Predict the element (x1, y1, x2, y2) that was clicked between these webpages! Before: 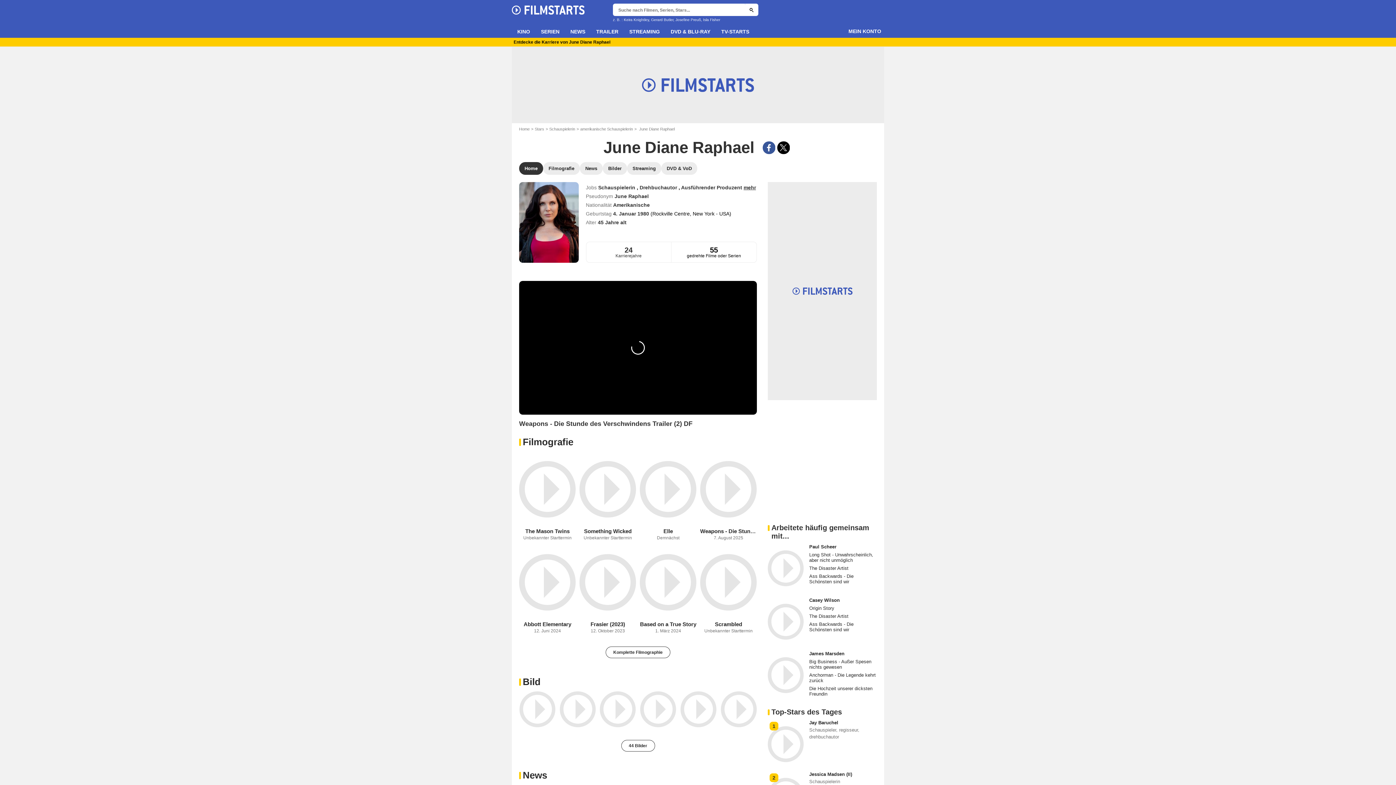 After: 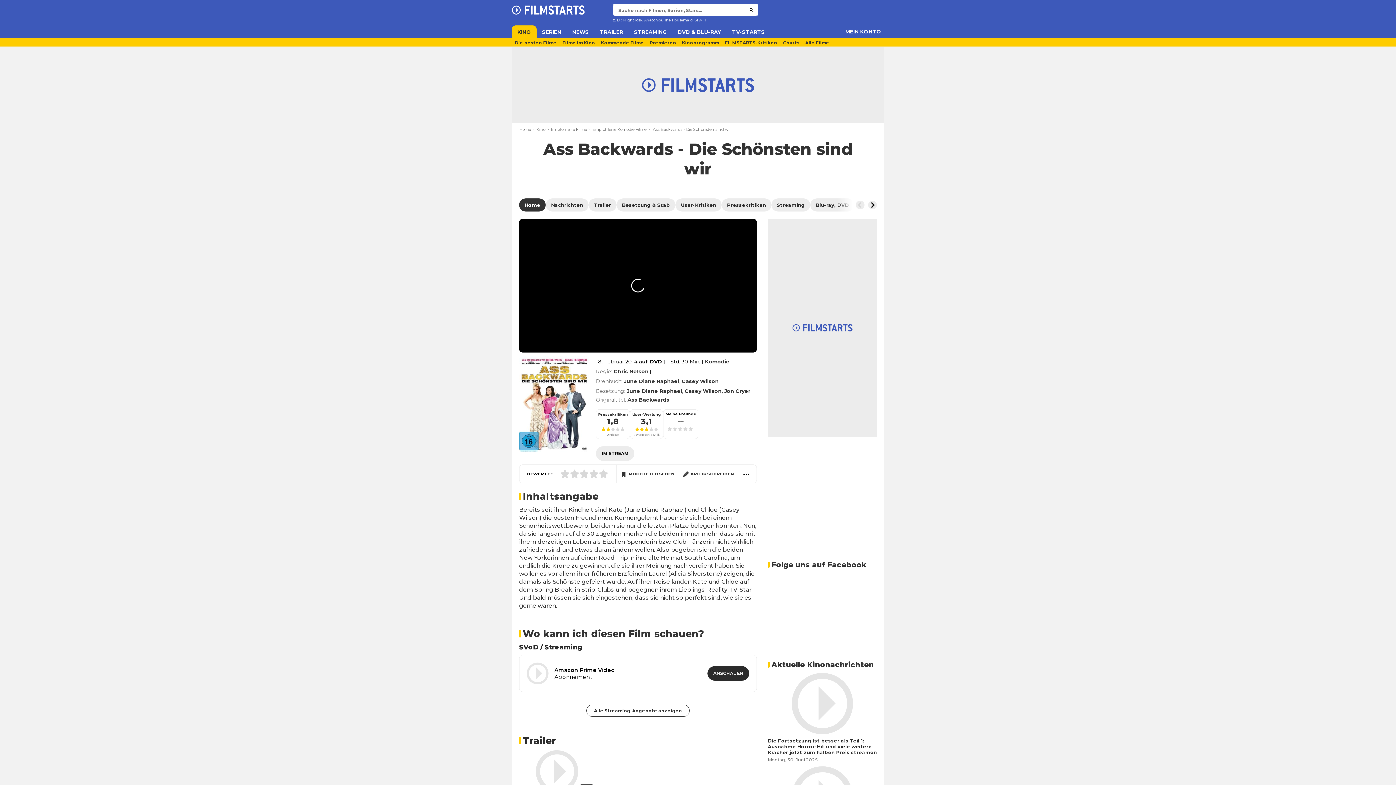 Action: bbox: (809, 573, 877, 584) label: Ass Backwards - Die Schönsten sind wir